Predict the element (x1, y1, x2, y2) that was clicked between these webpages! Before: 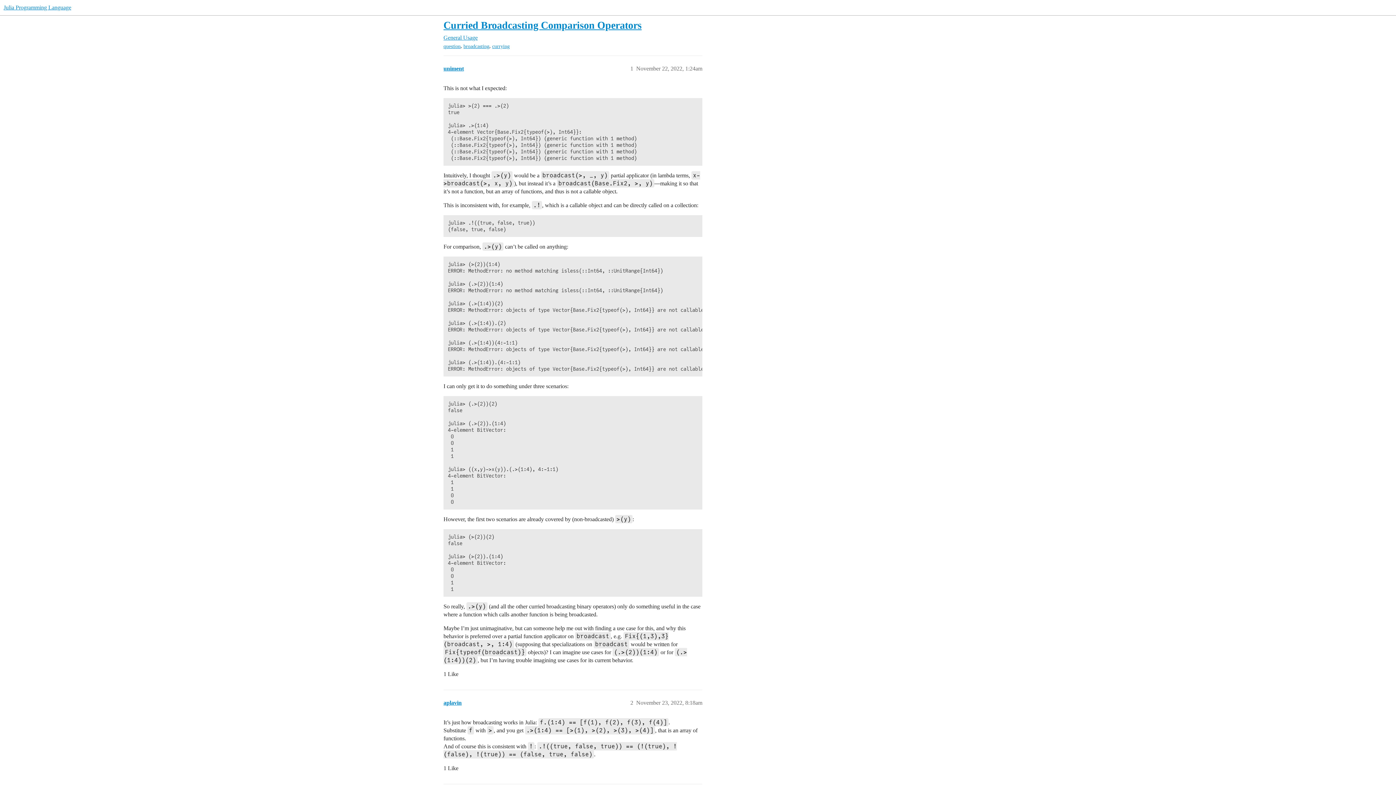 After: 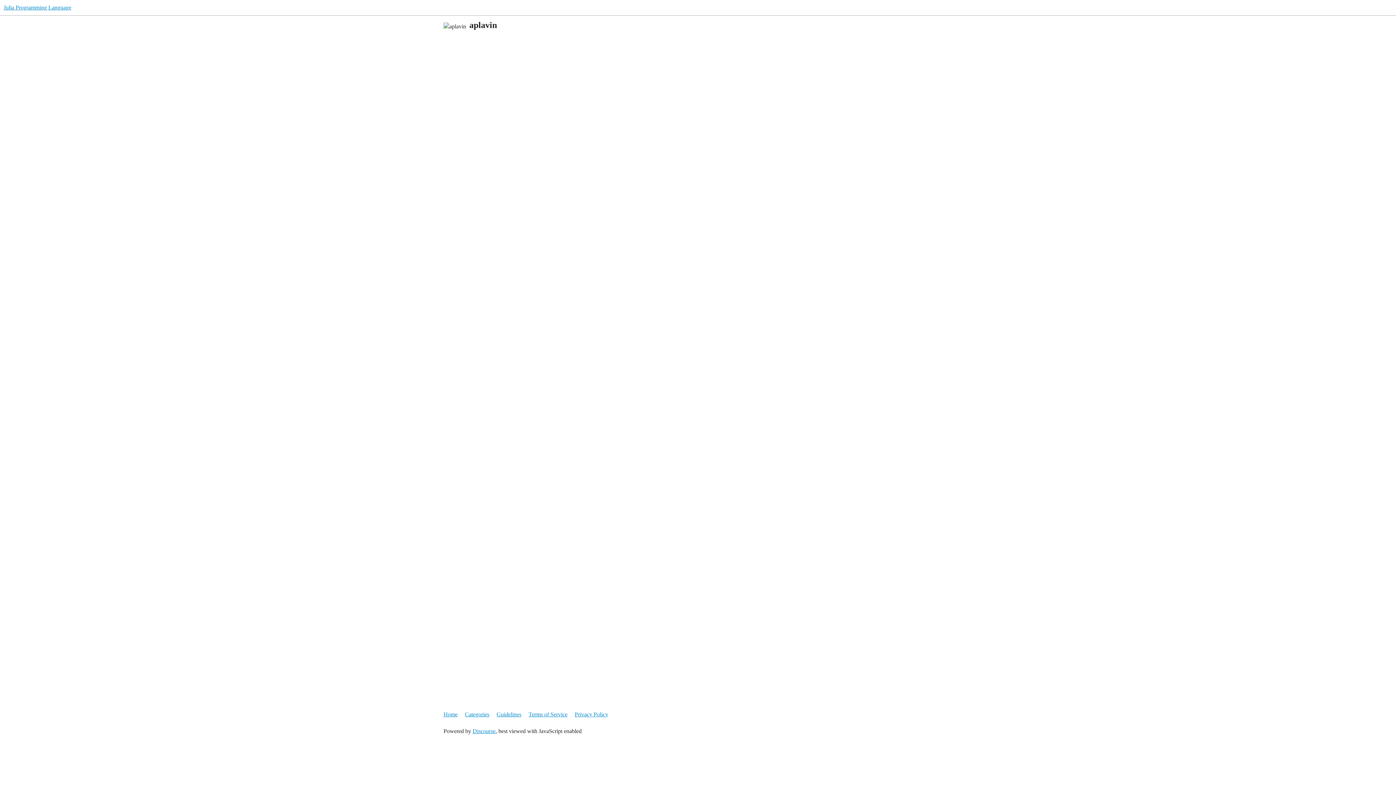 Action: label: aplavin bbox: (443, 700, 461, 706)